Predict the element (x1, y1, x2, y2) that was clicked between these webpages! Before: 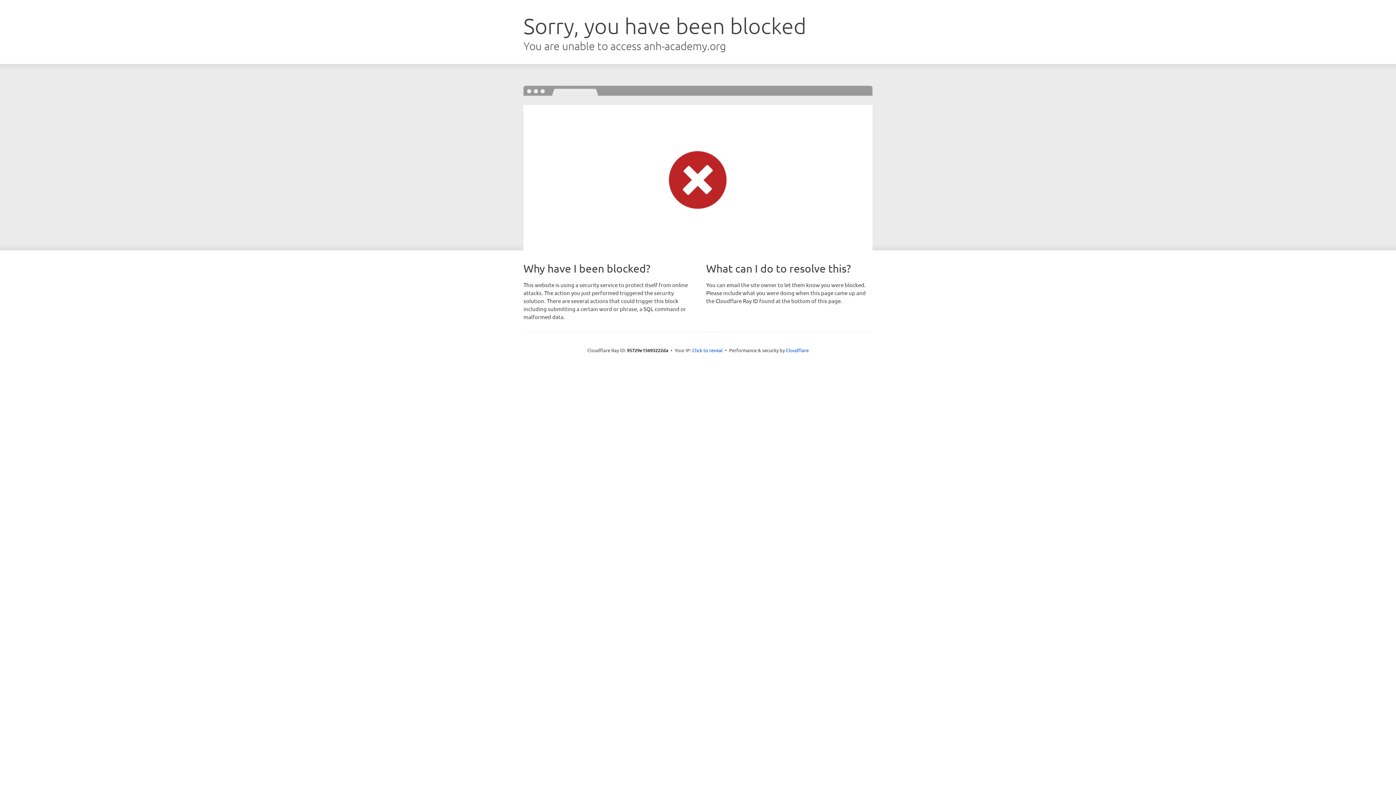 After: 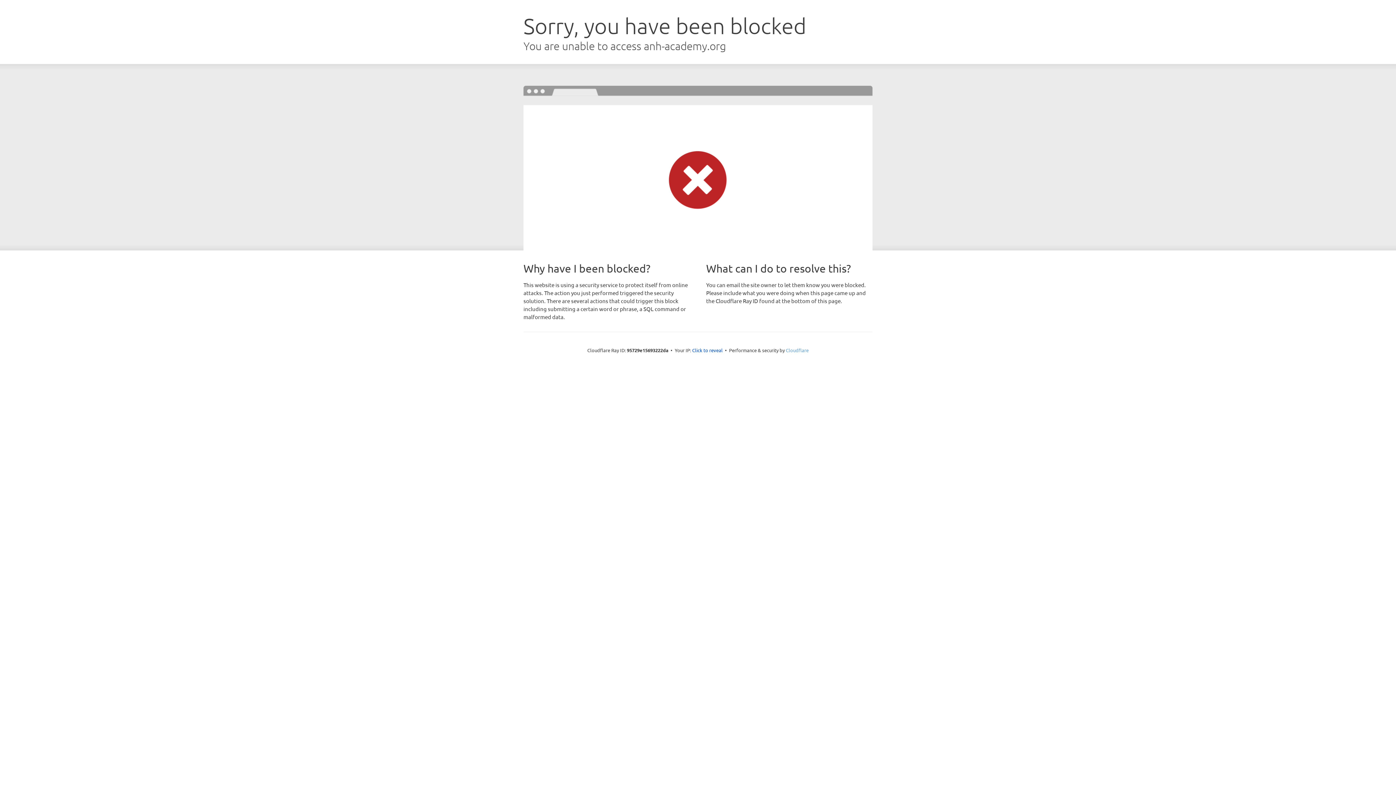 Action: bbox: (786, 347, 808, 353) label: Cloudflare